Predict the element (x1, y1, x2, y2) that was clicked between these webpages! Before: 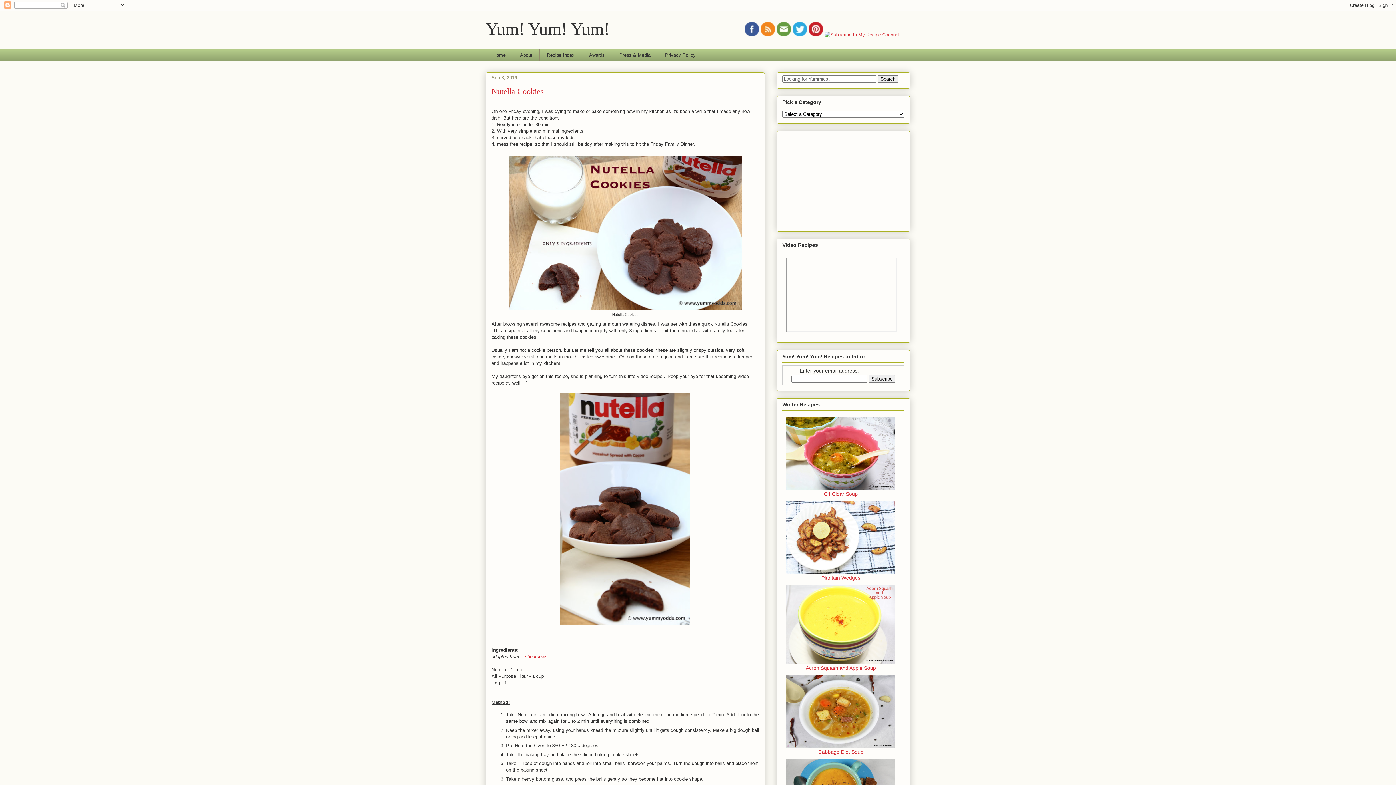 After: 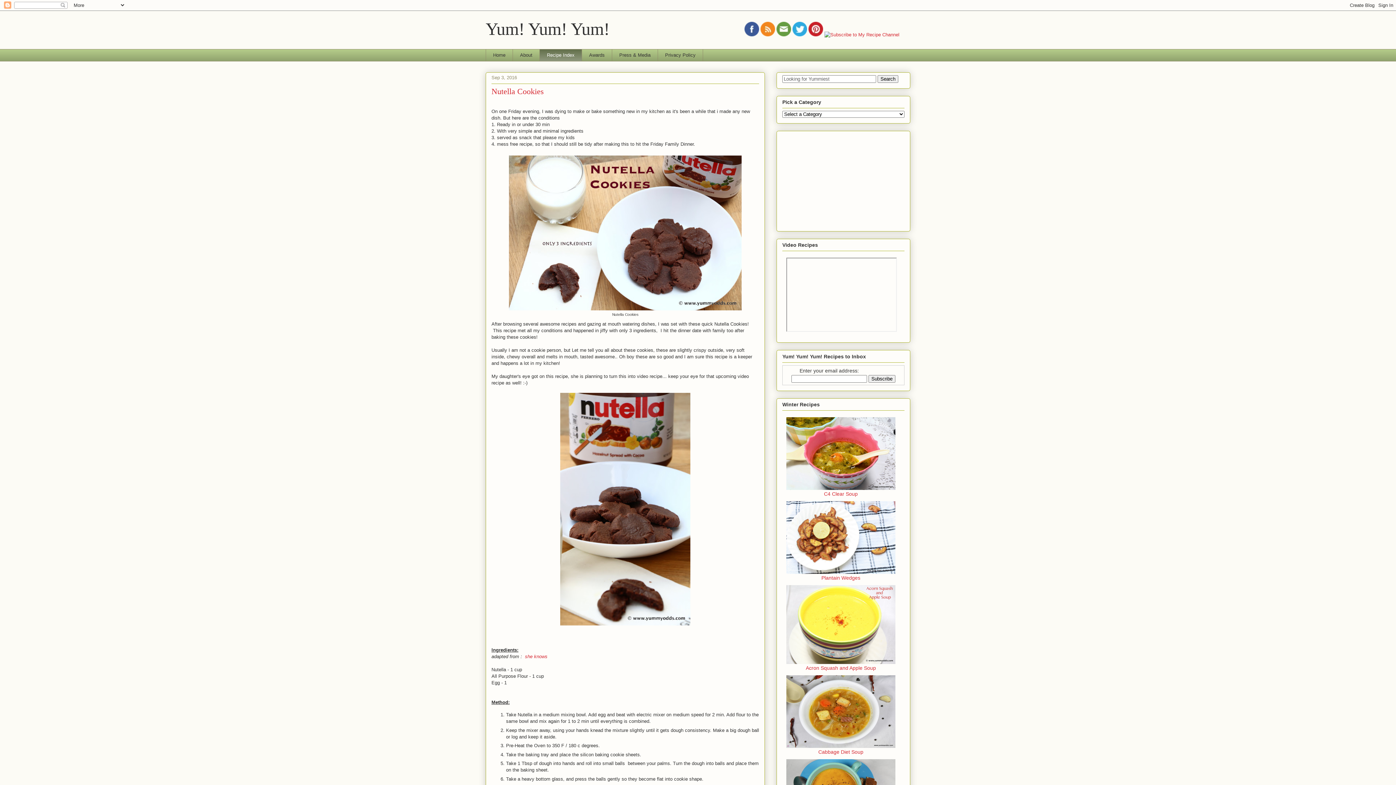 Action: label: Recipe Index bbox: (539, 49, 581, 61)